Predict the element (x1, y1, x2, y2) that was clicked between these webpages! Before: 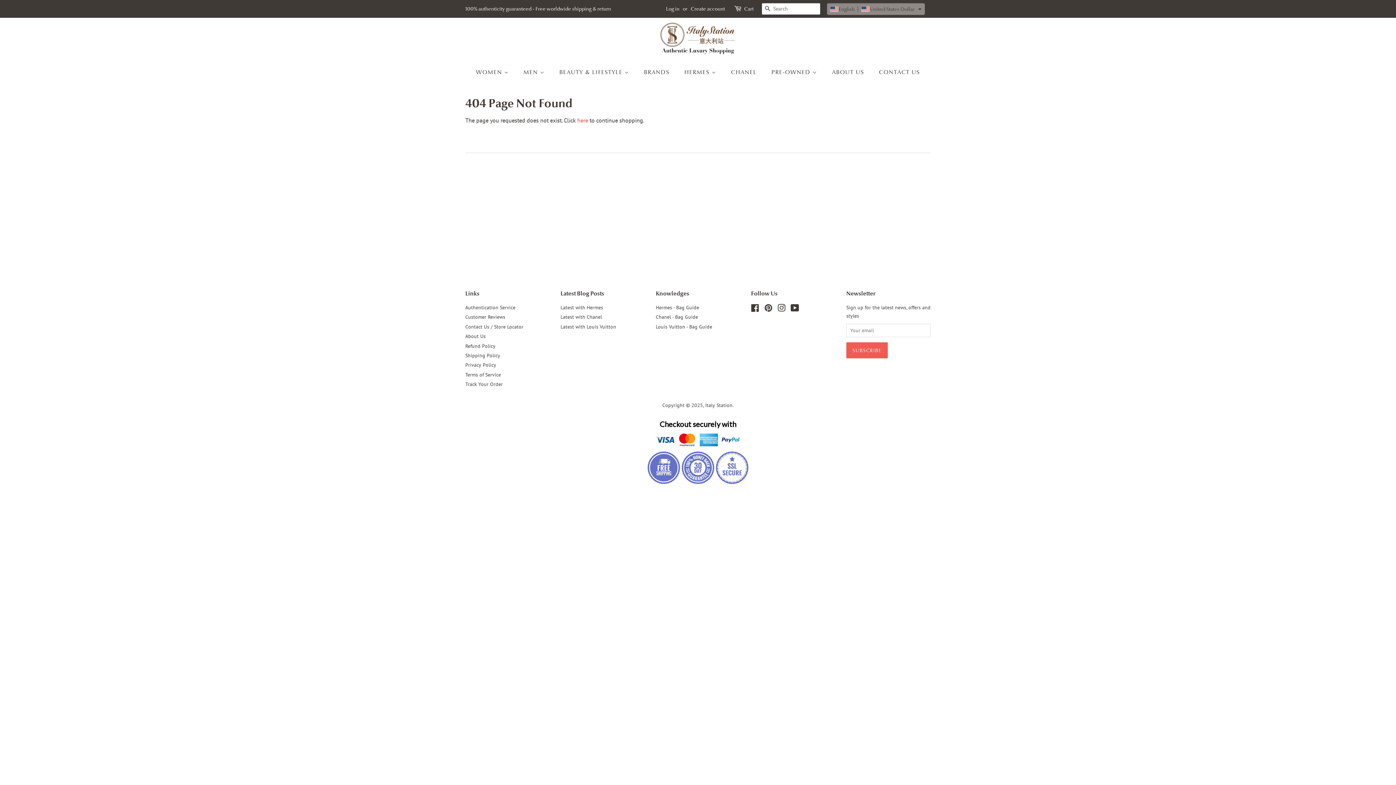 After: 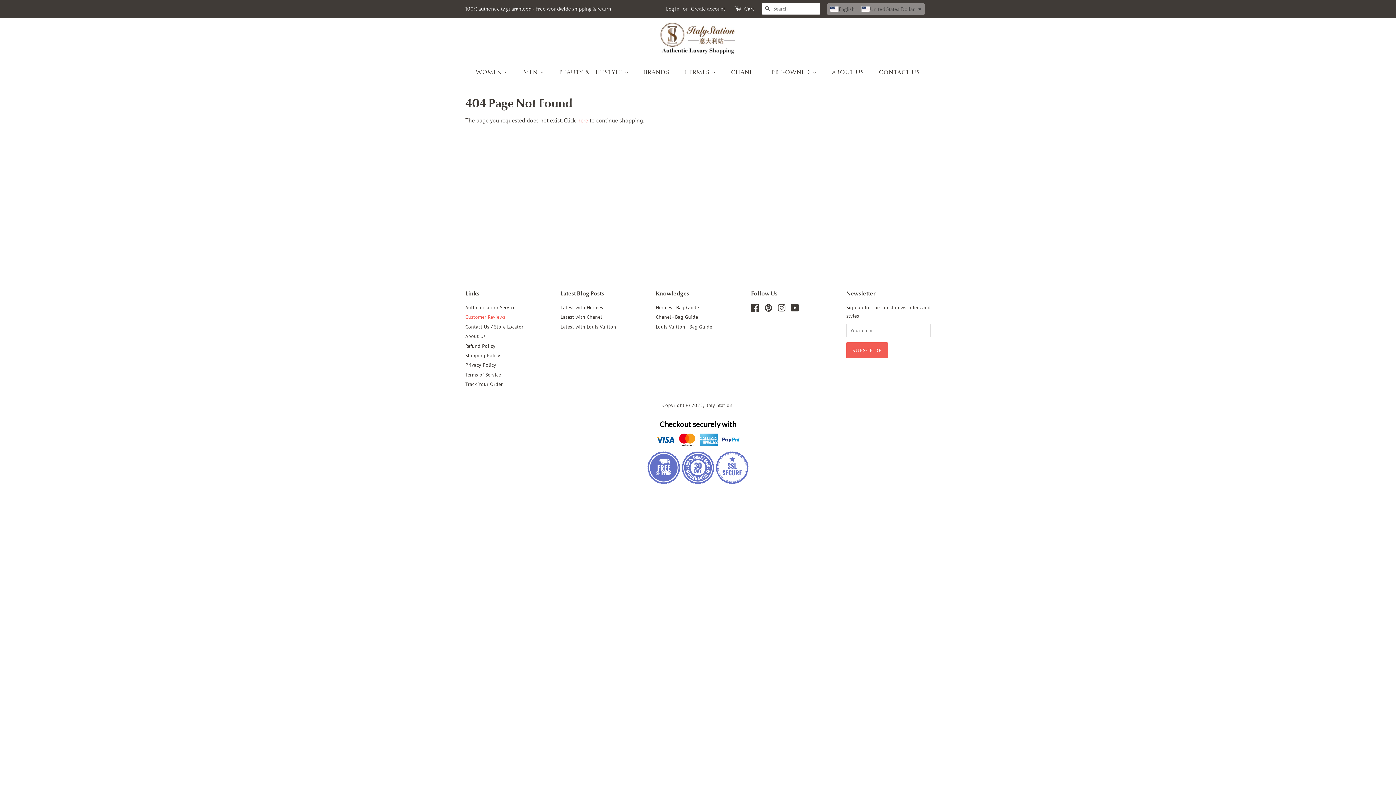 Action: bbox: (465, 313, 505, 320) label: Customer Reviews